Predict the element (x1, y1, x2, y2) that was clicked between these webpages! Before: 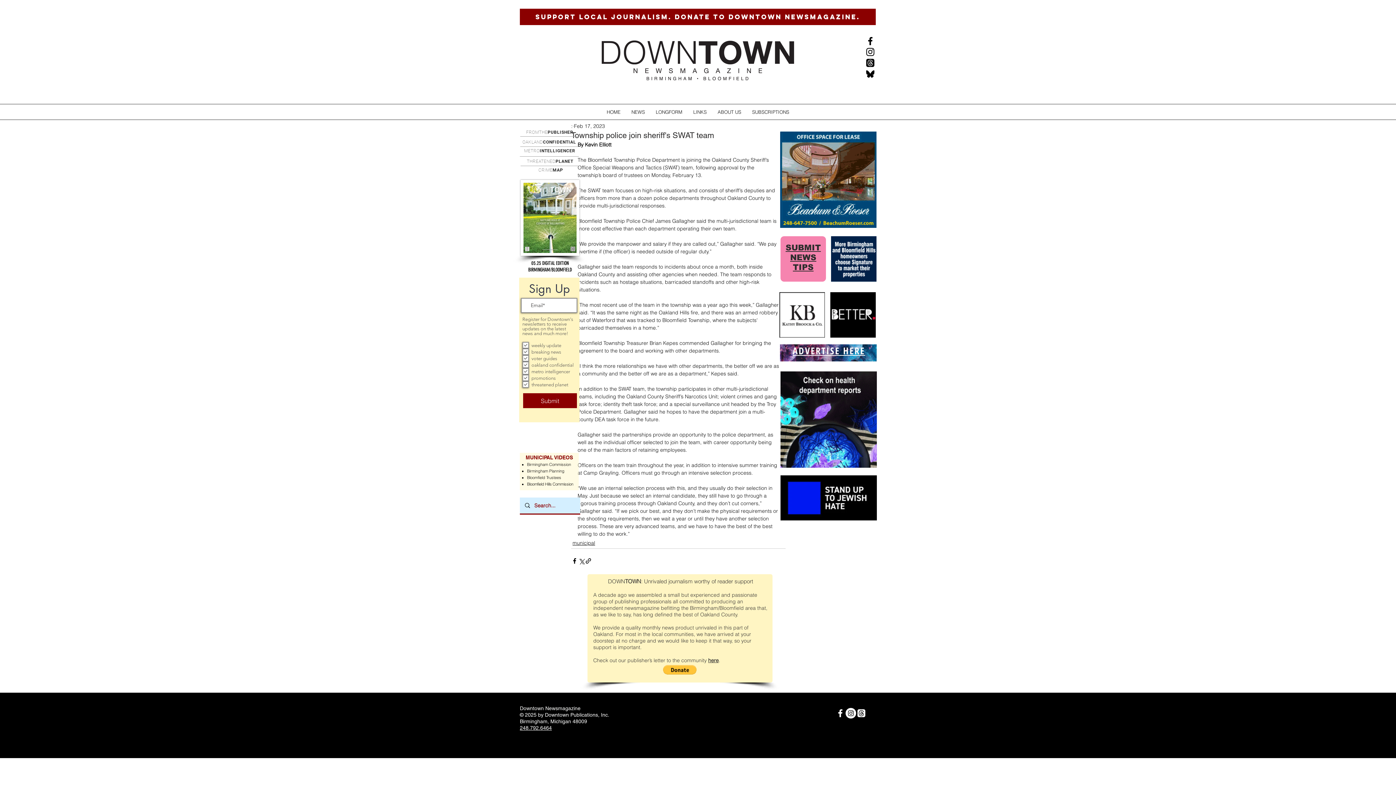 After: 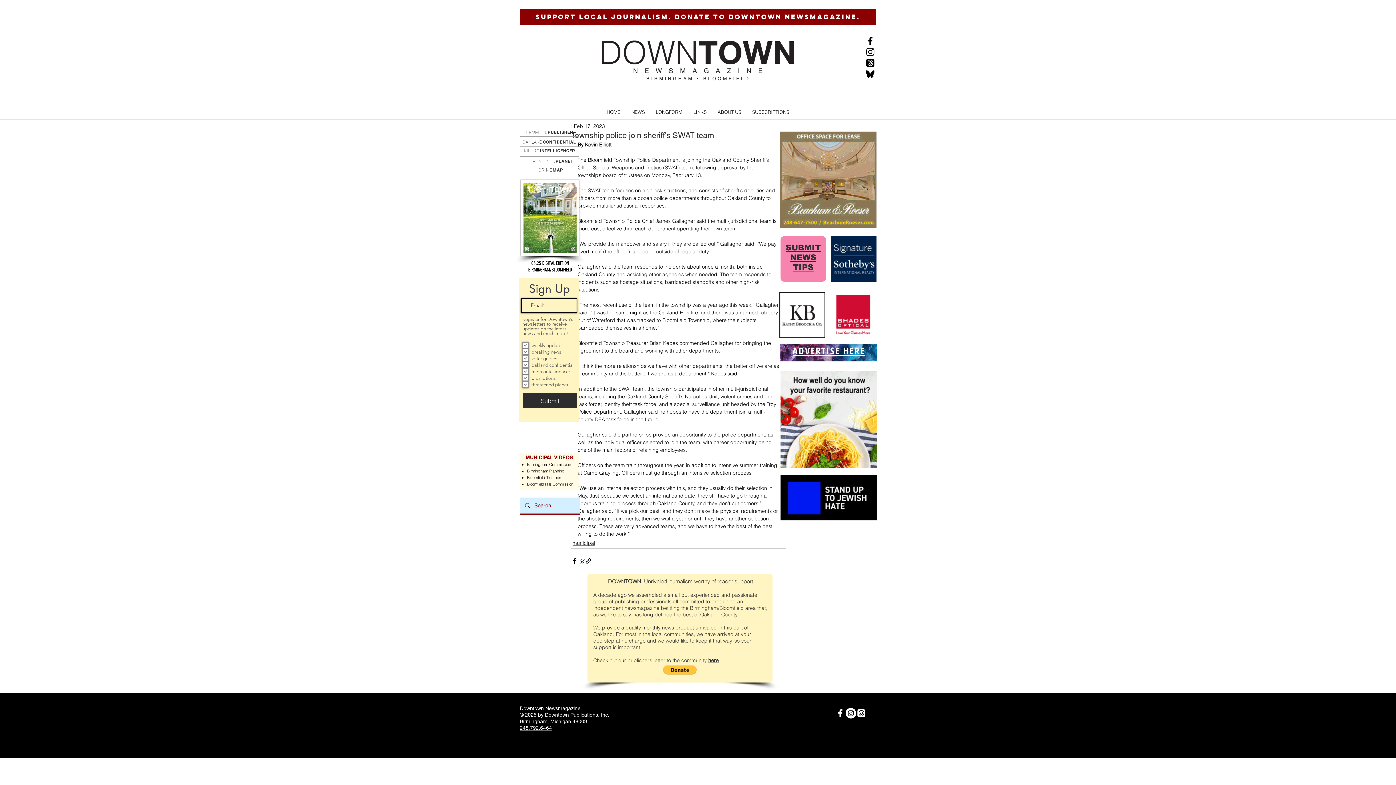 Action: label: Submit bbox: (523, 393, 577, 408)